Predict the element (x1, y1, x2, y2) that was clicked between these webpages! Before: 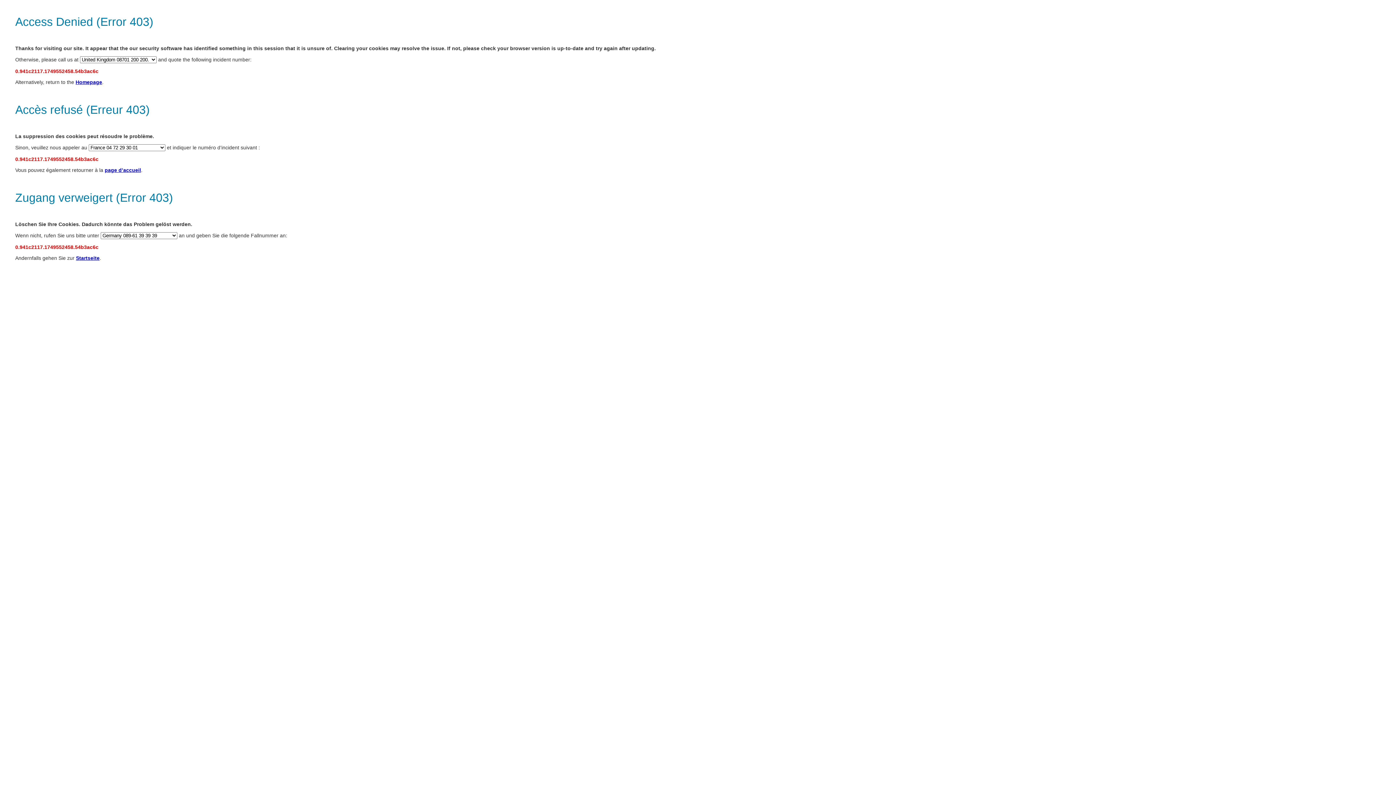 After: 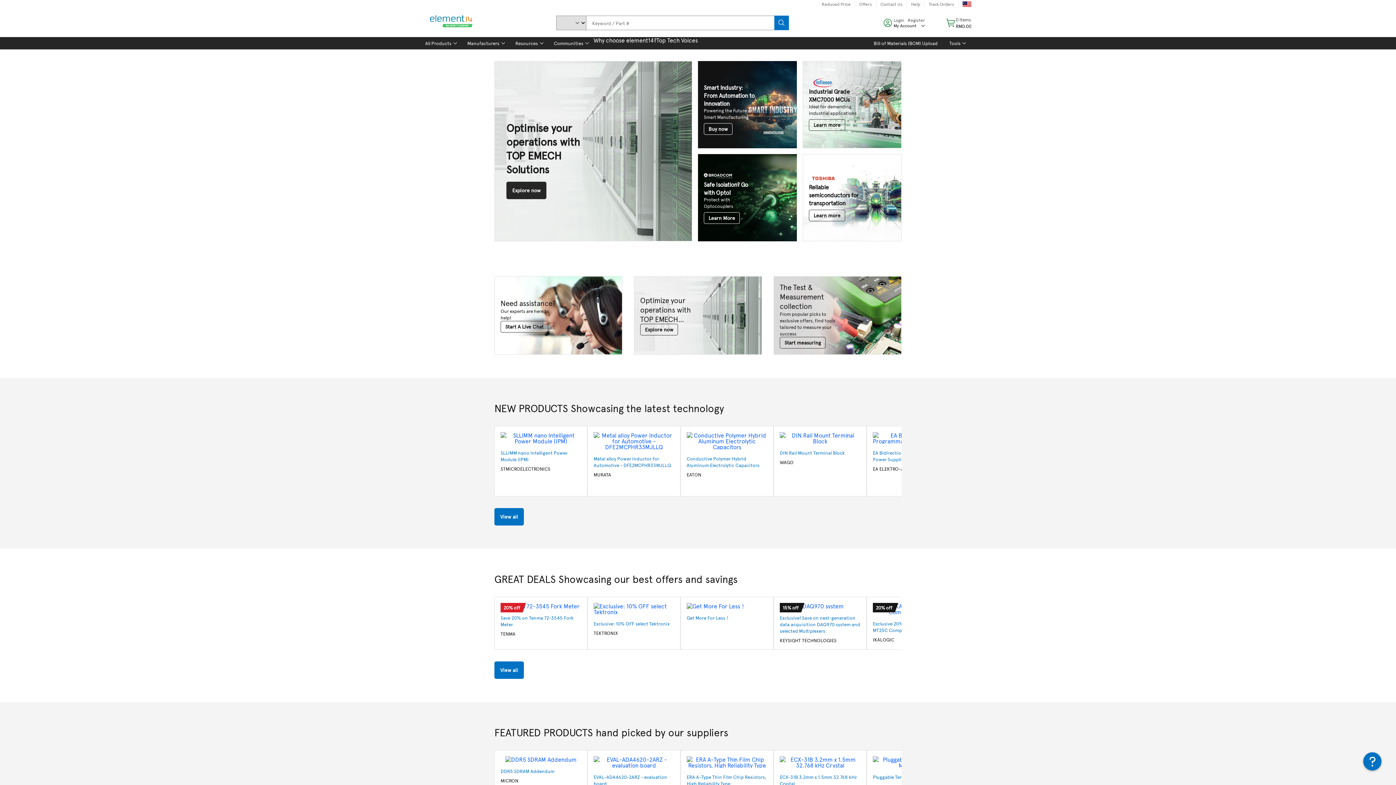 Action: label: Homepage bbox: (75, 79, 102, 85)